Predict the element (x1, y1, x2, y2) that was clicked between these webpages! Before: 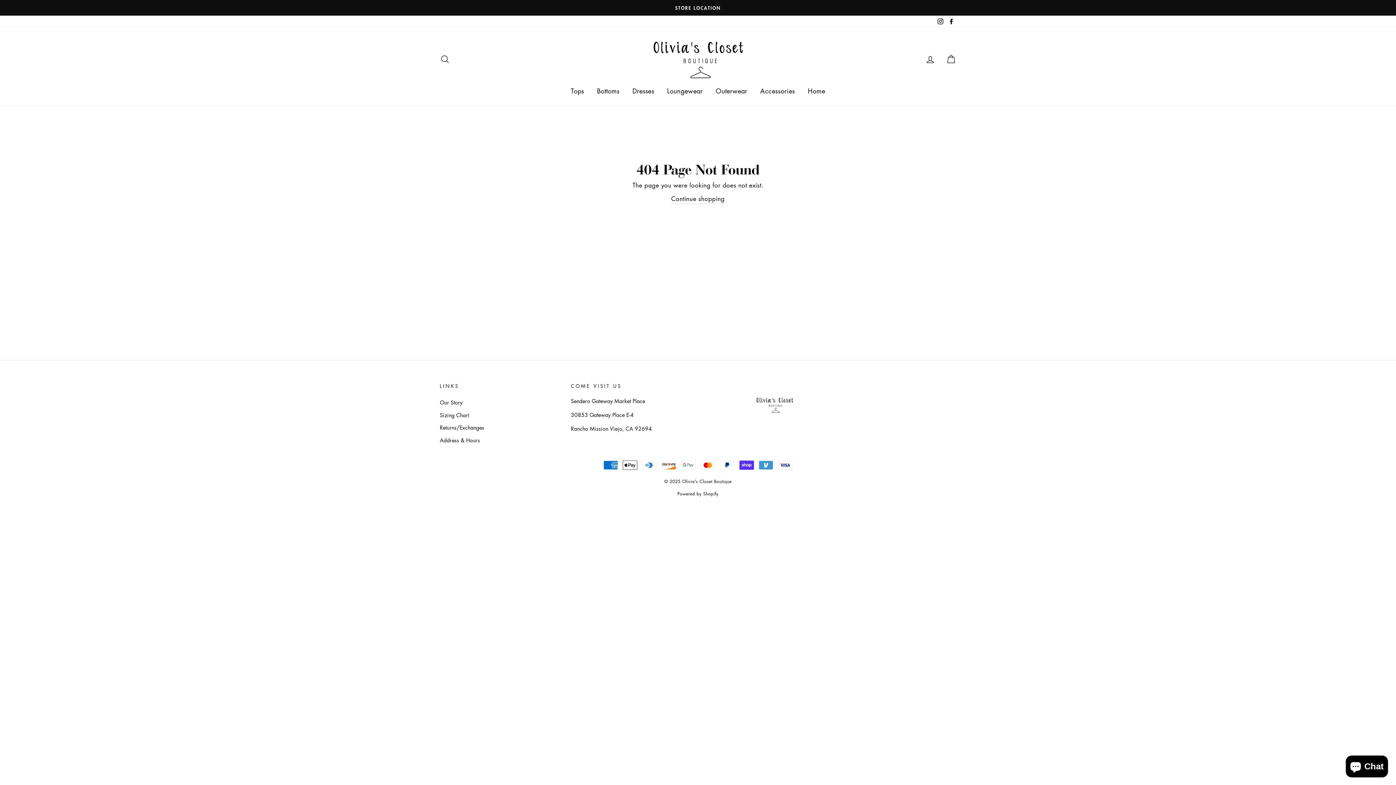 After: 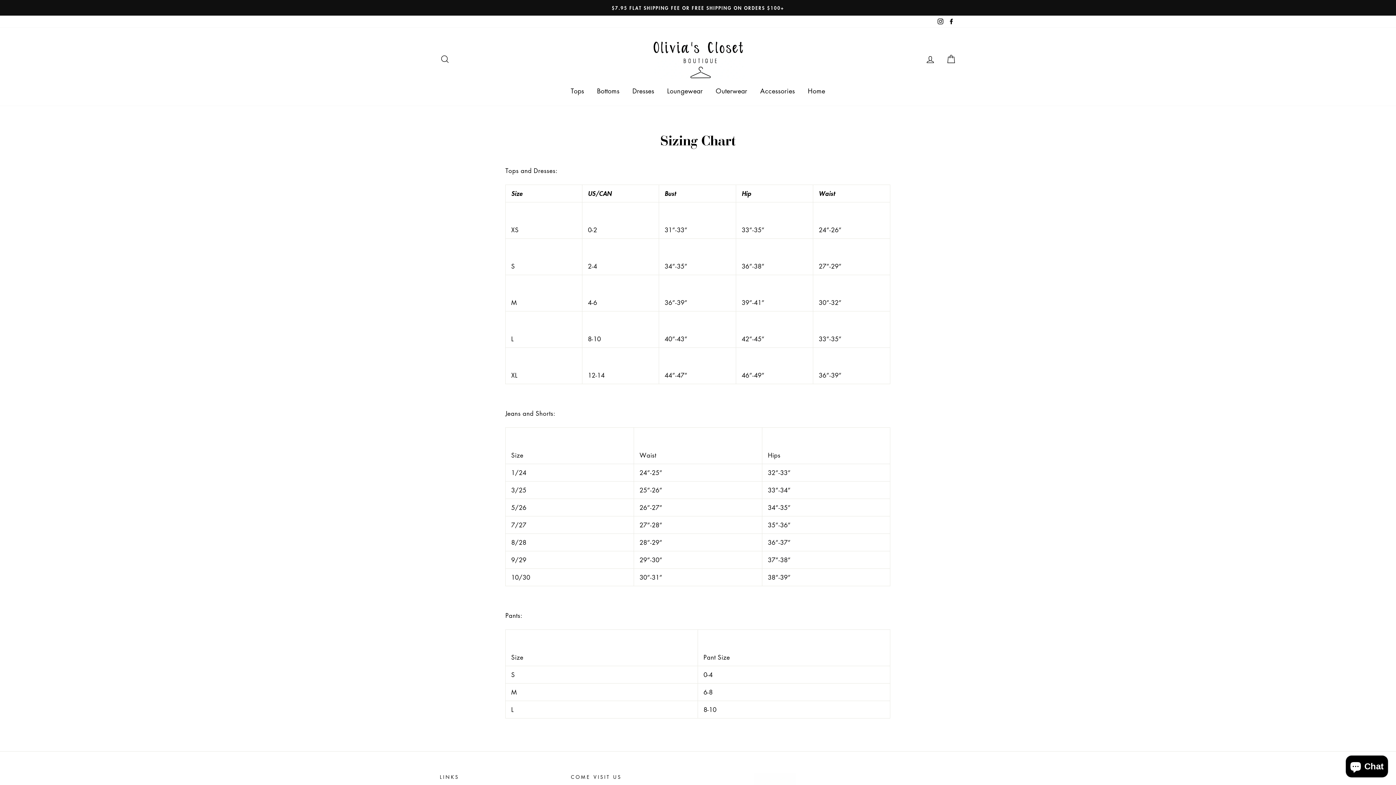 Action: bbox: (440, 409, 469, 420) label: Sizing Chart